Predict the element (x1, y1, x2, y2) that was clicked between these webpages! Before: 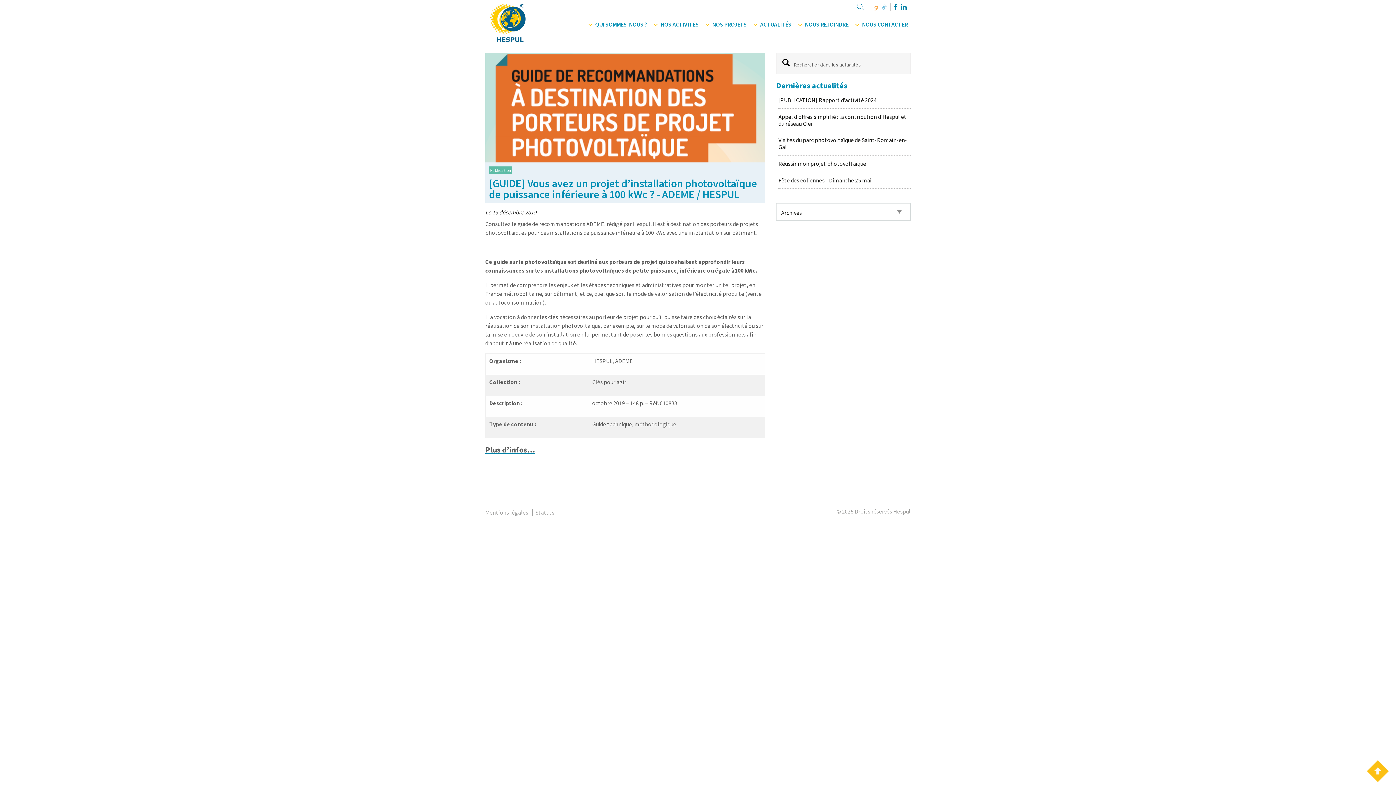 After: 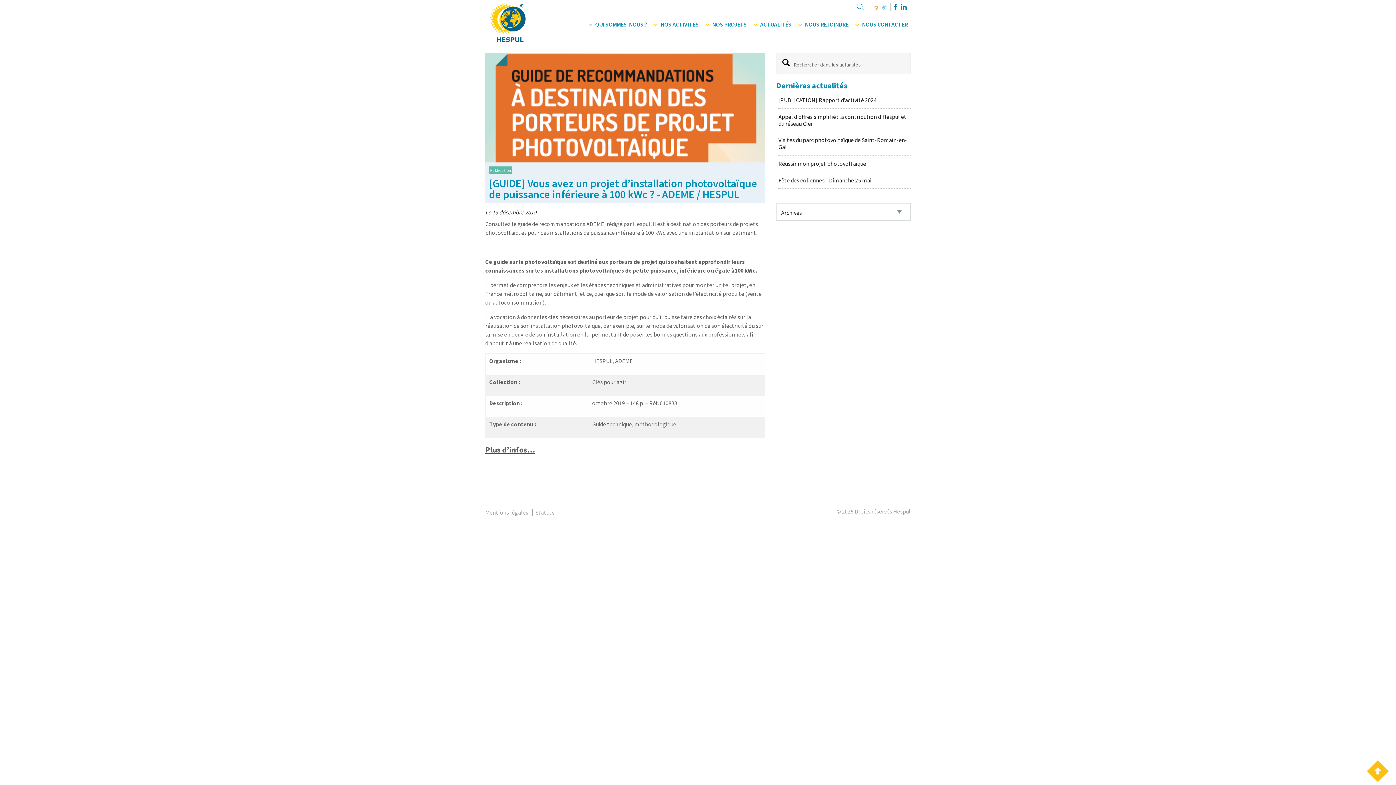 Action: bbox: (485, 444, 534, 454) label: Plus d’infos…